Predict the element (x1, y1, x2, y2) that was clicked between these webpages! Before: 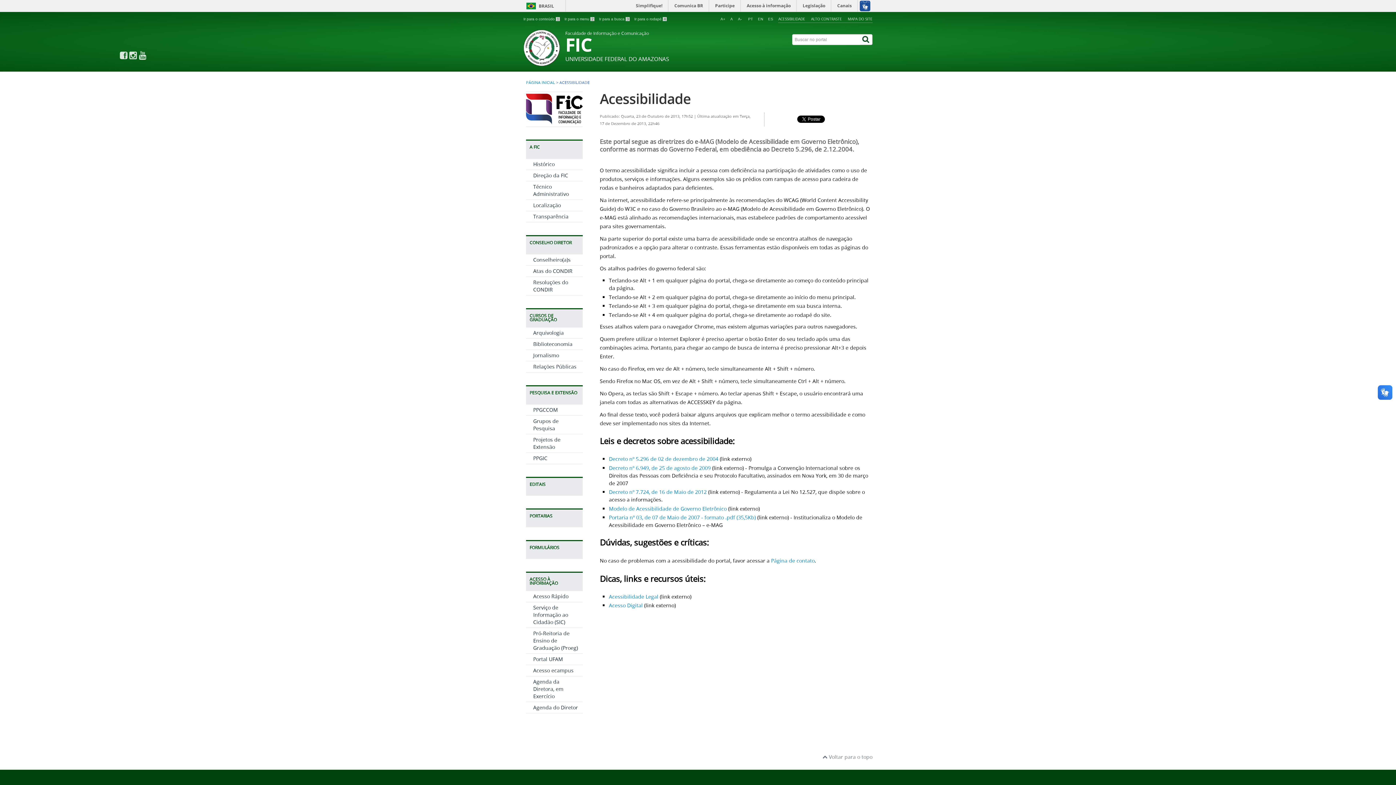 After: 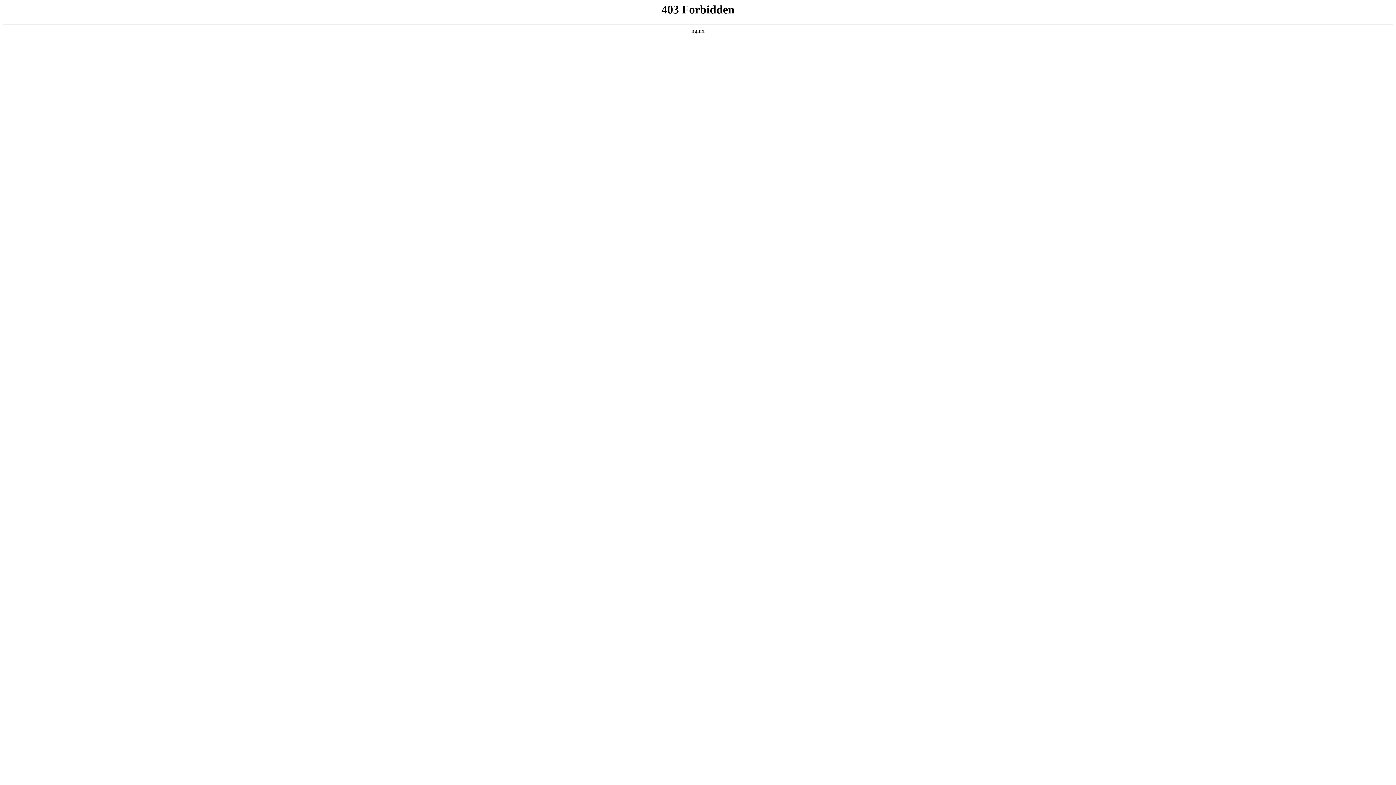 Action: bbox: (609, 602, 642, 609) label: Acesso Digital